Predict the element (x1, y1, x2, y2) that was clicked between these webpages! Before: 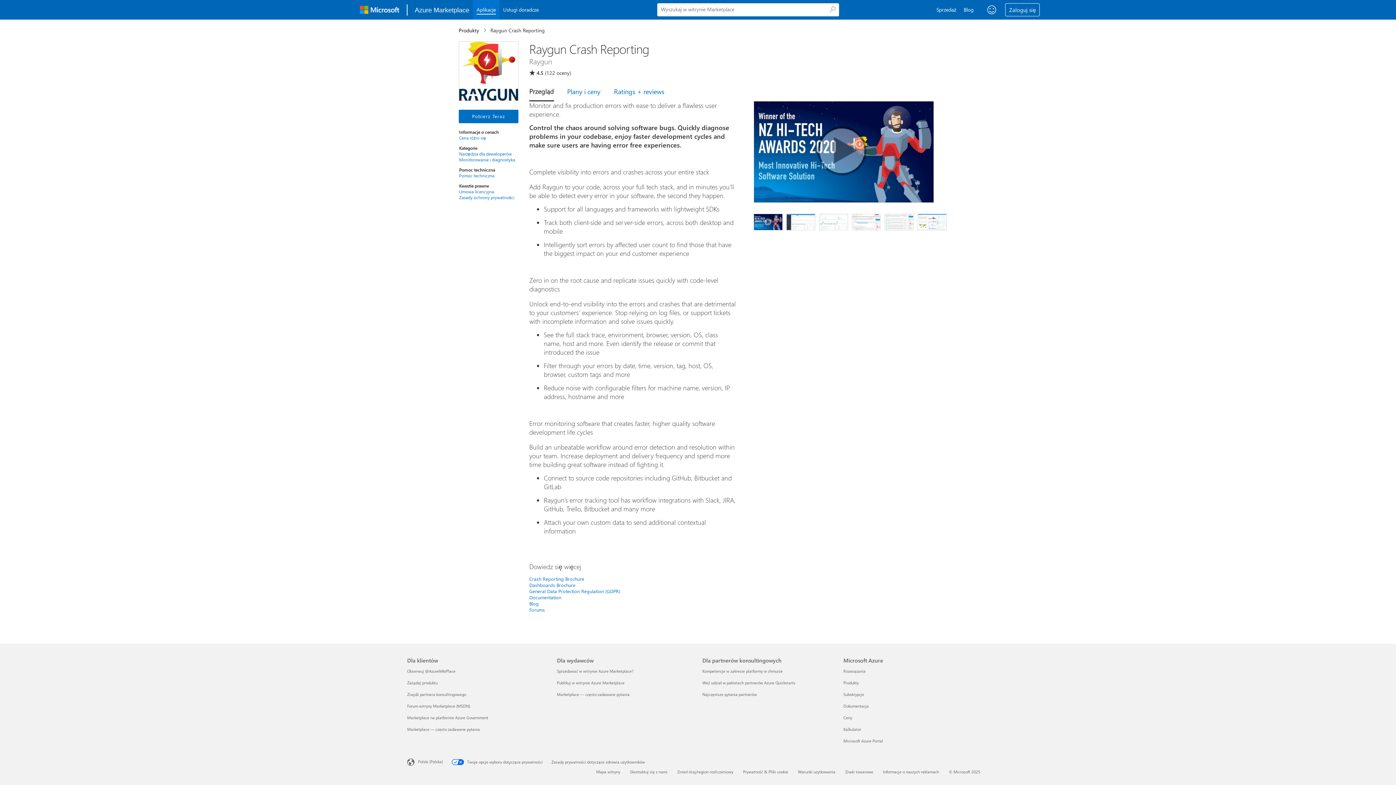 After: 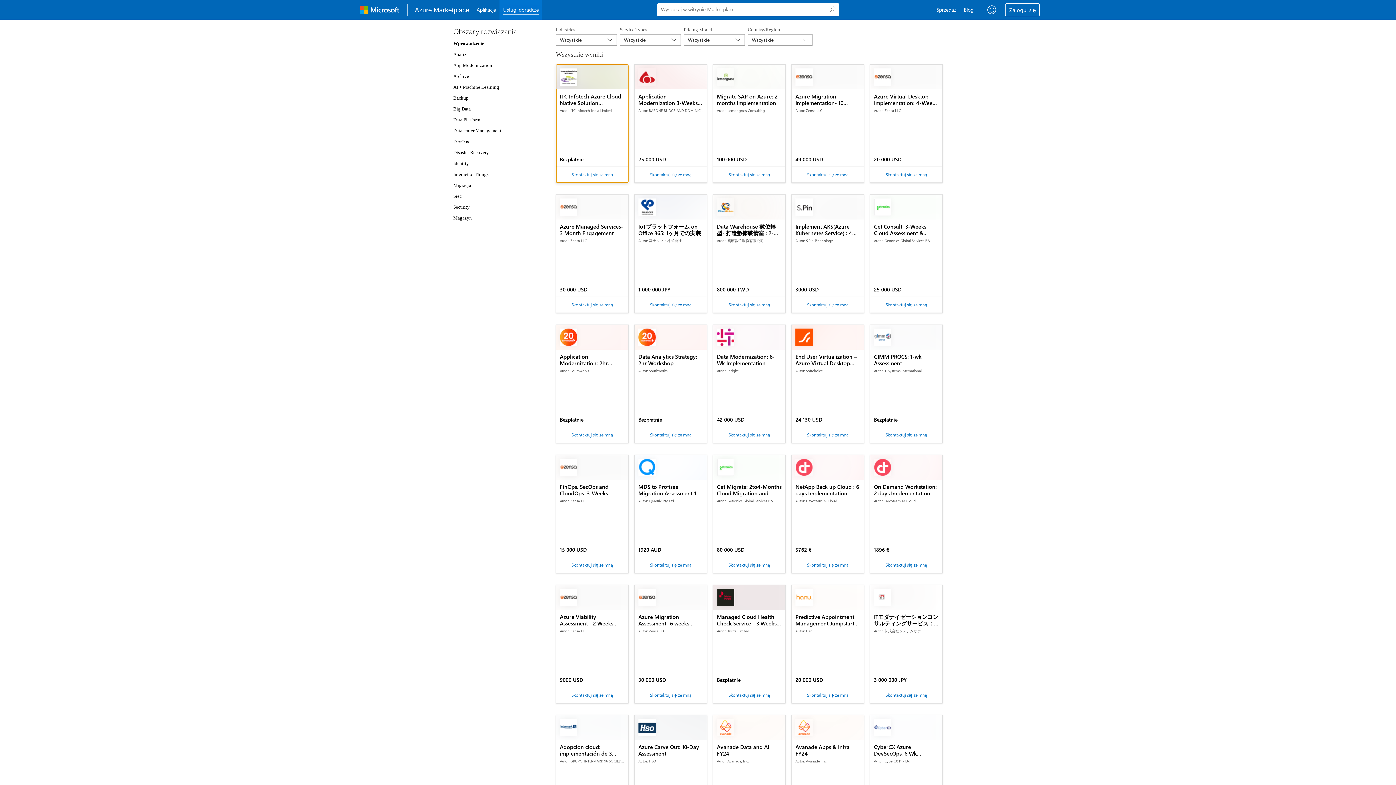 Action: bbox: (499, 0, 542, 19) label: Consulting services